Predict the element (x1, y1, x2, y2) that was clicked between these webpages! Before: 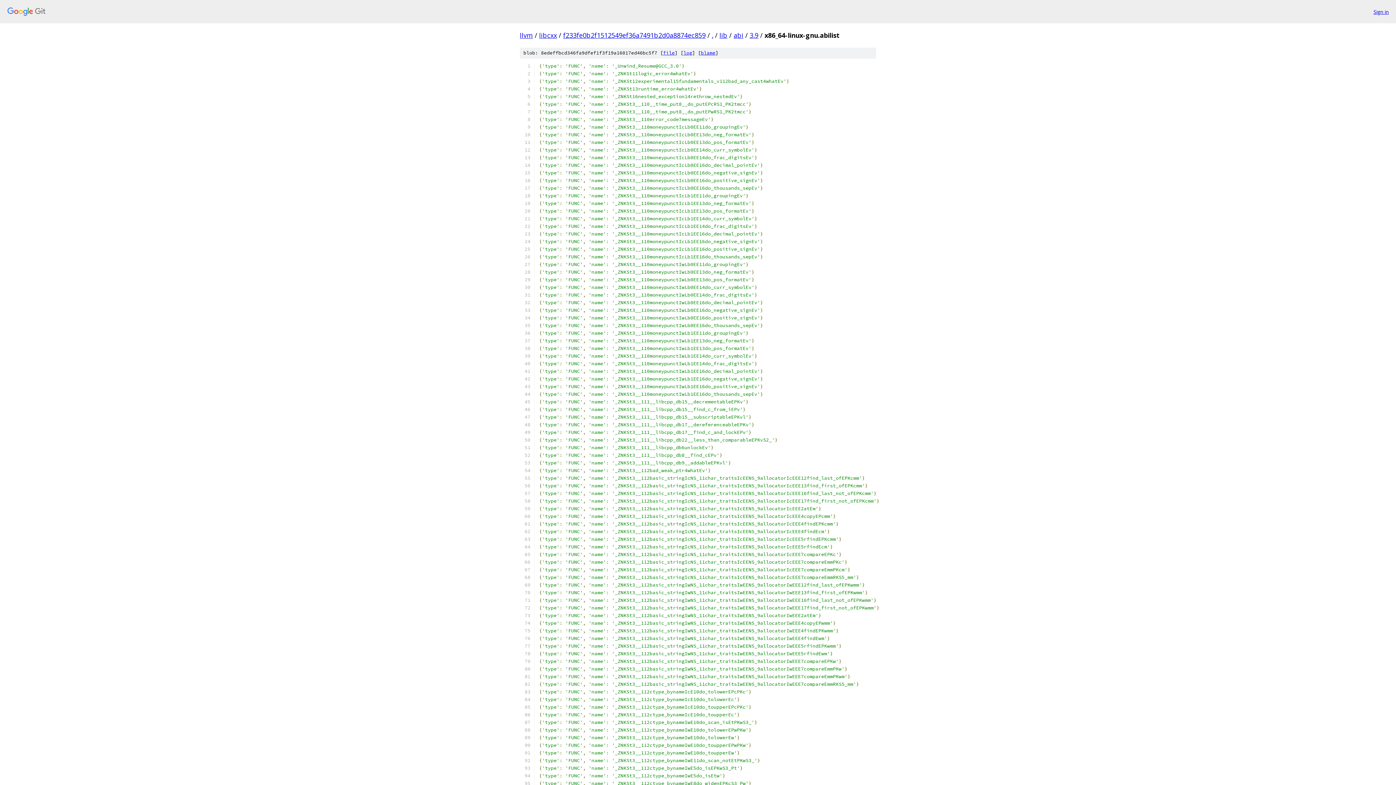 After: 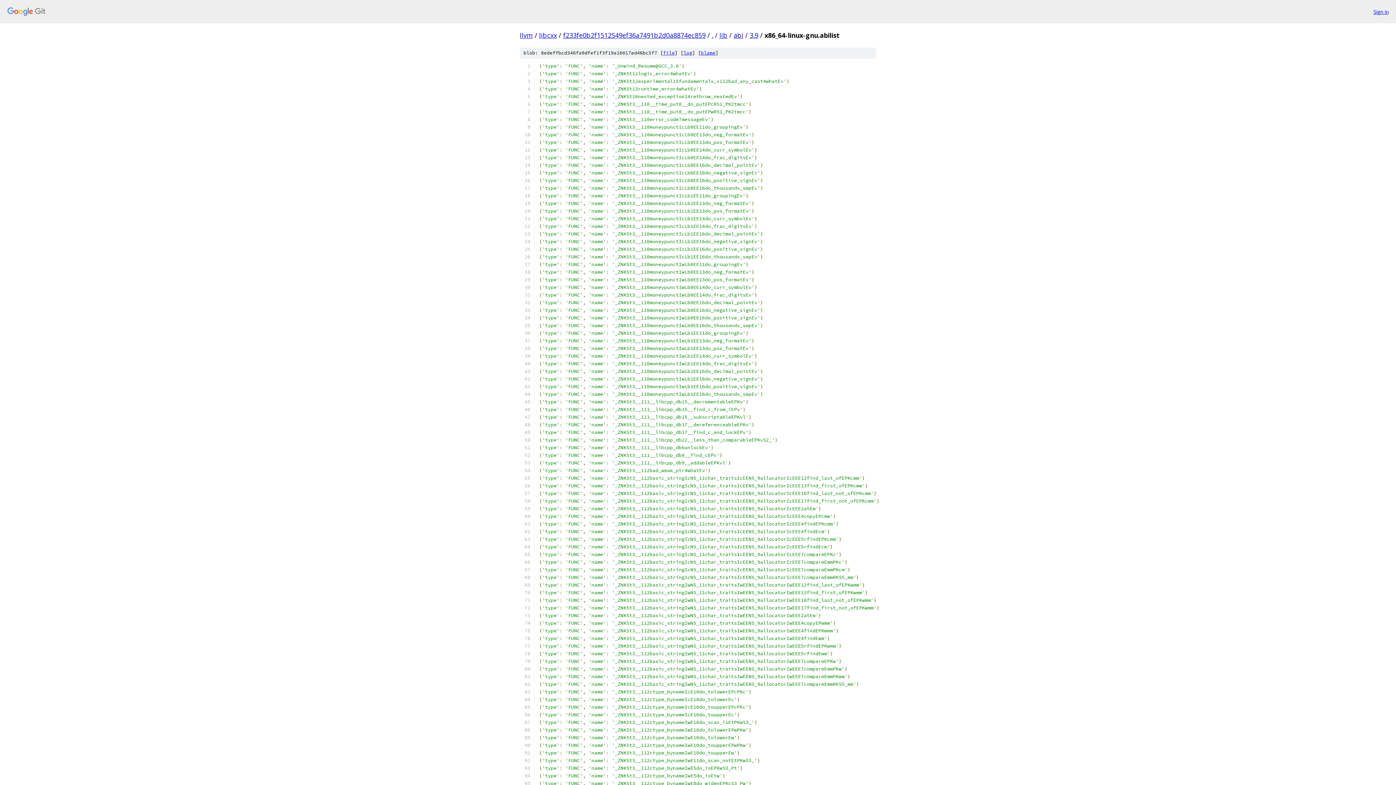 Action: label: file bbox: (663, 49, 674, 56)